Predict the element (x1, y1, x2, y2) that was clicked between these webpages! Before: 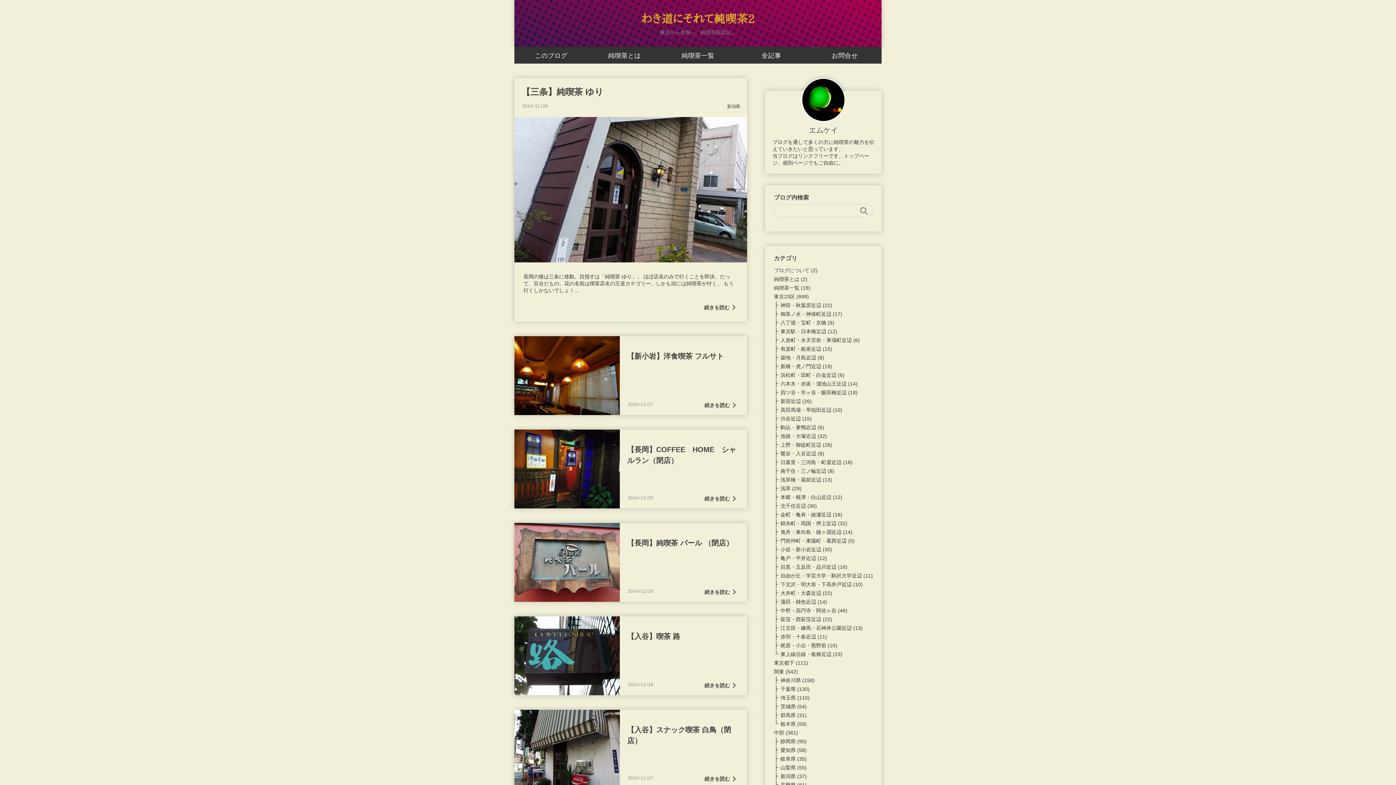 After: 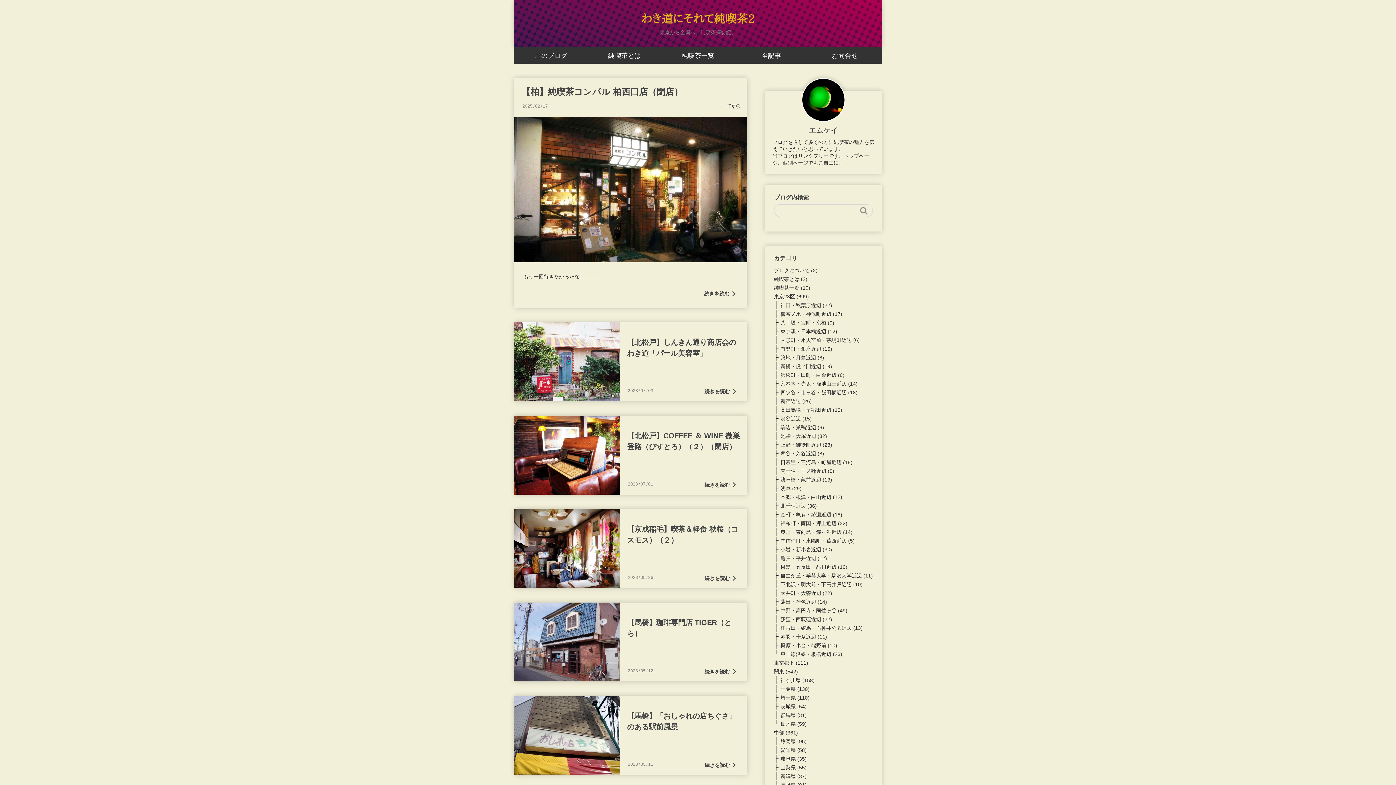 Action: label: 千葉県 (130) bbox: (780, 685, 809, 694)